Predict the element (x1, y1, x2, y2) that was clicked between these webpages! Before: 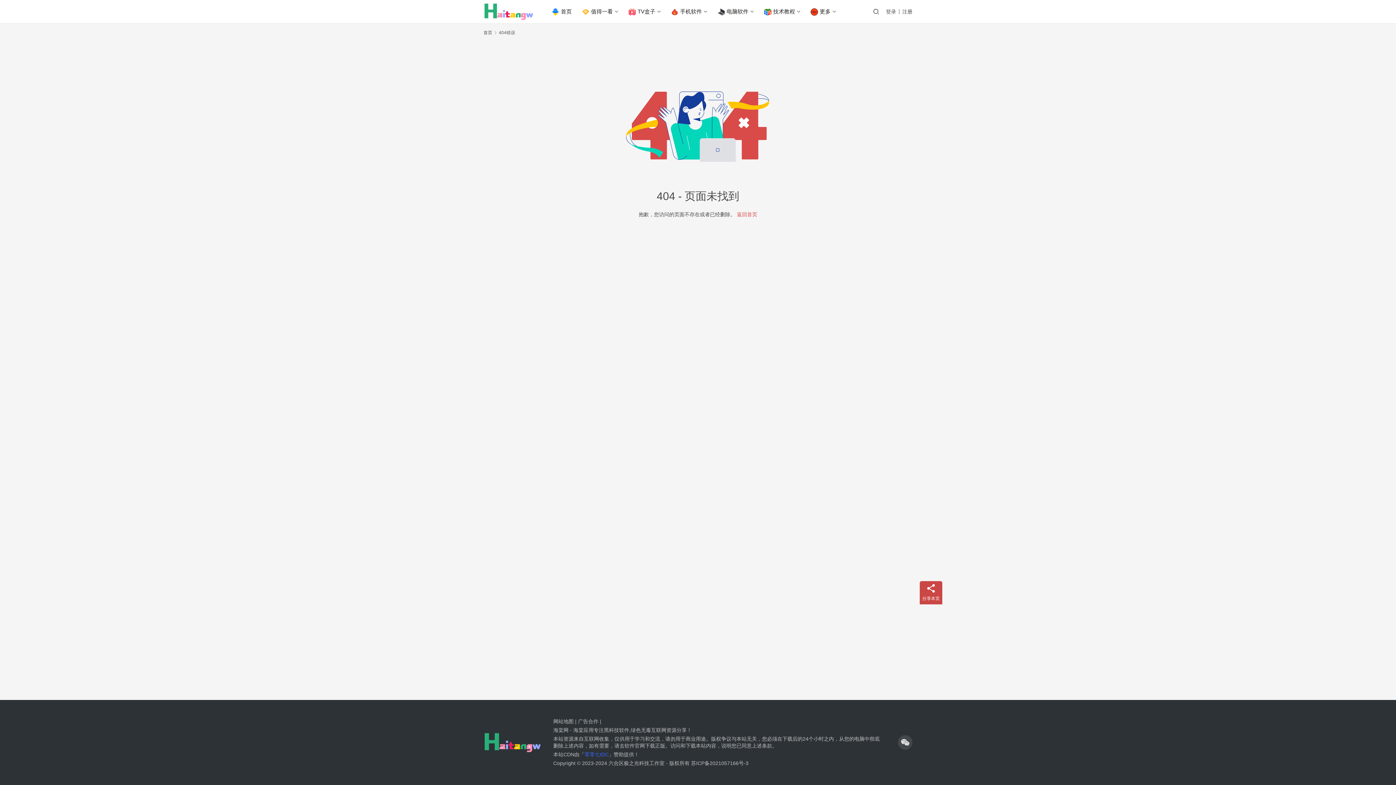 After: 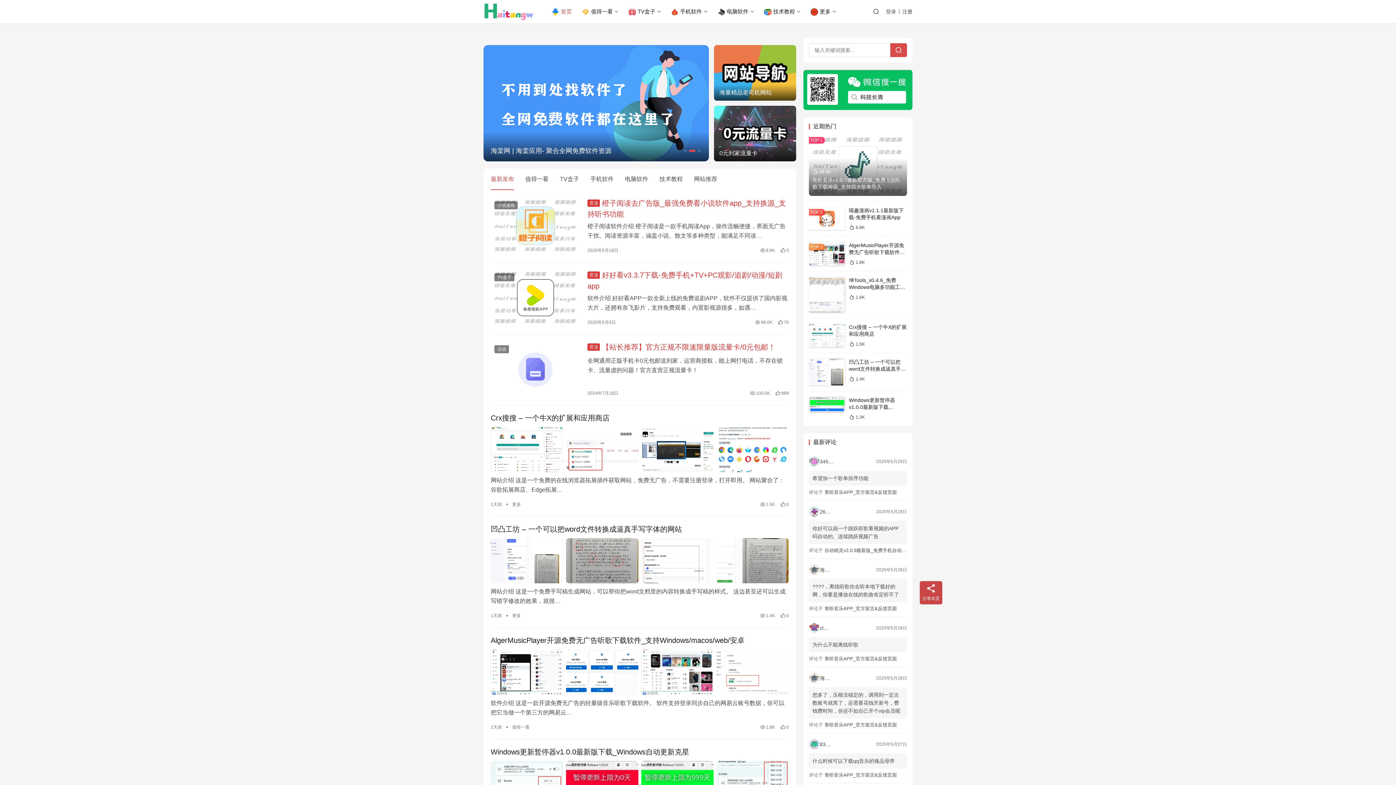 Action: bbox: (608, 760, 664, 766) label: 六合区极之光科技工作室